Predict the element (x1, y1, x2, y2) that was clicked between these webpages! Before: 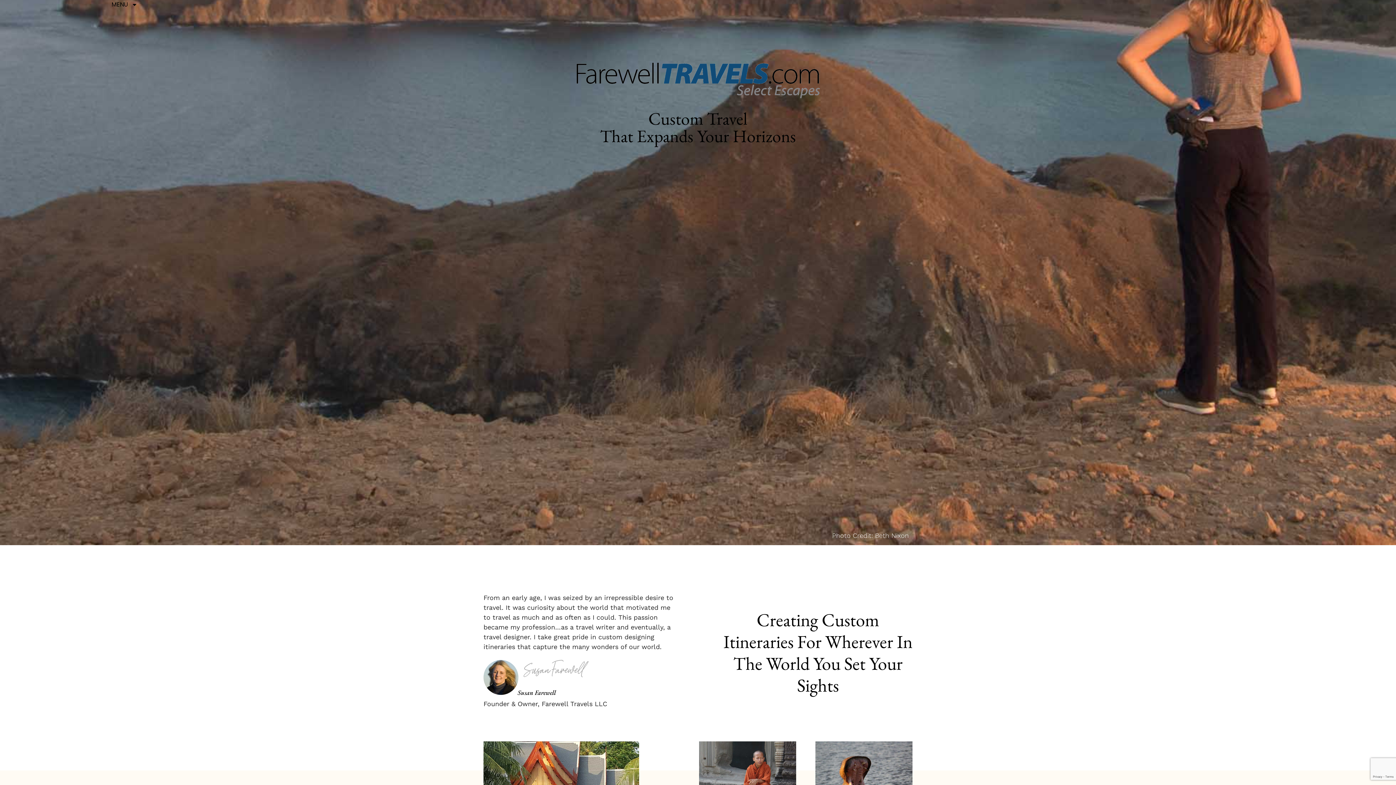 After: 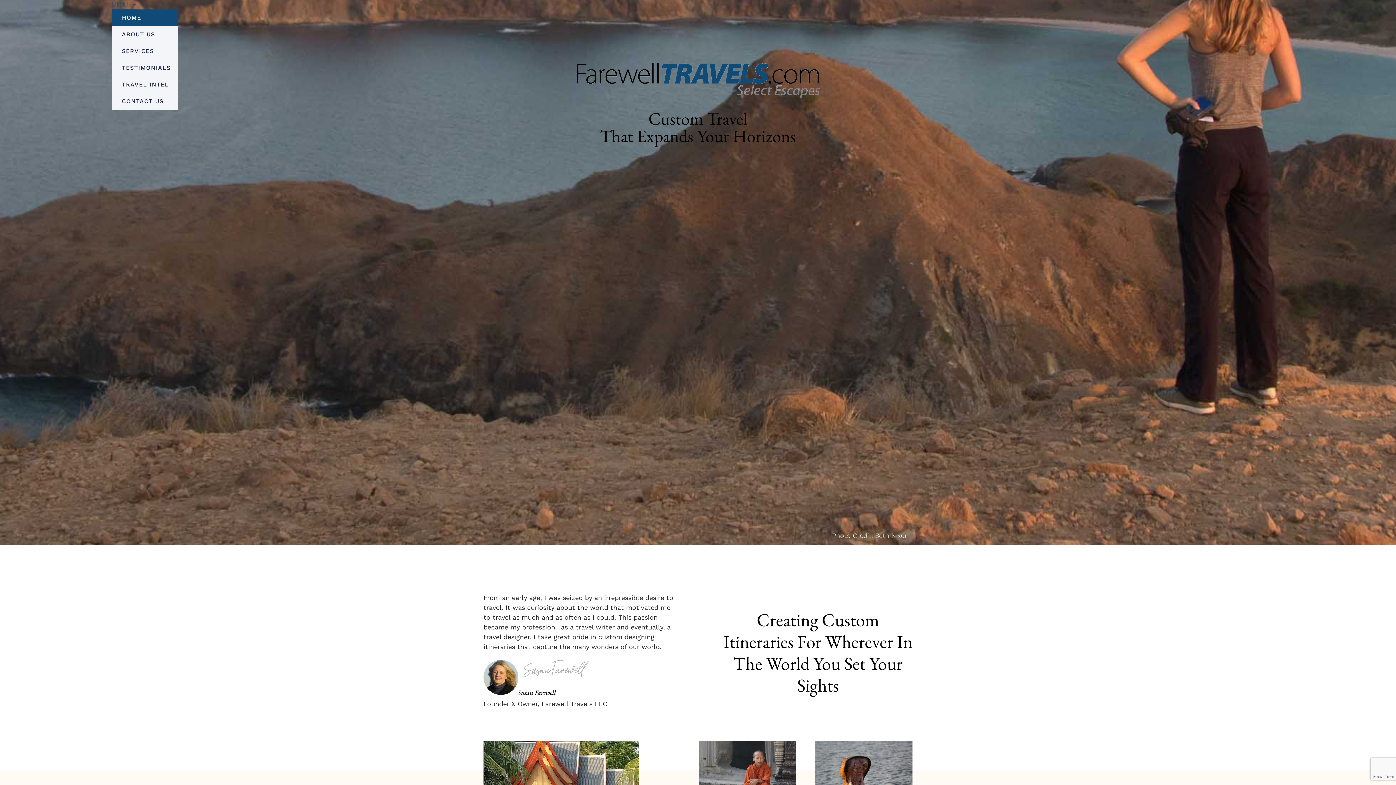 Action: label: MENU bbox: (111, 0, 137, 9)